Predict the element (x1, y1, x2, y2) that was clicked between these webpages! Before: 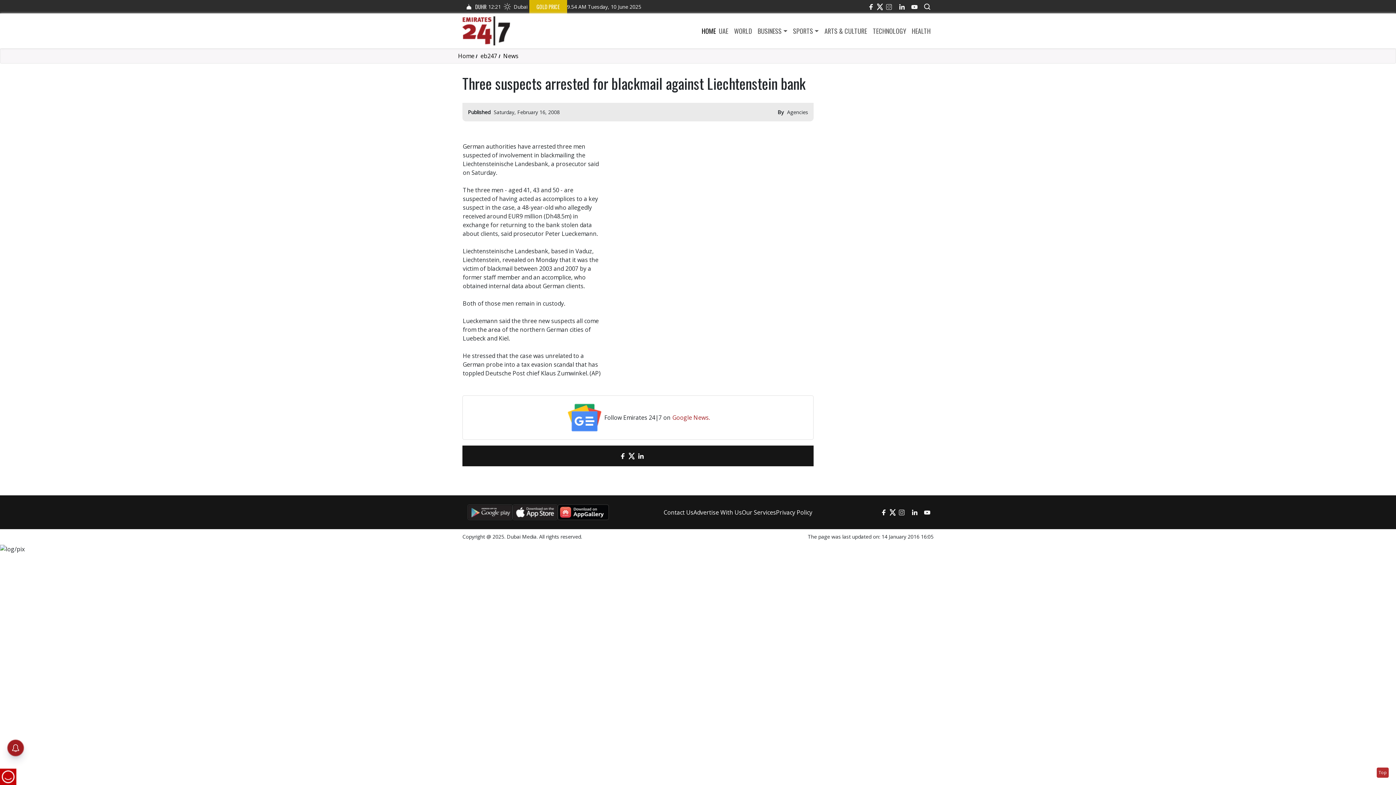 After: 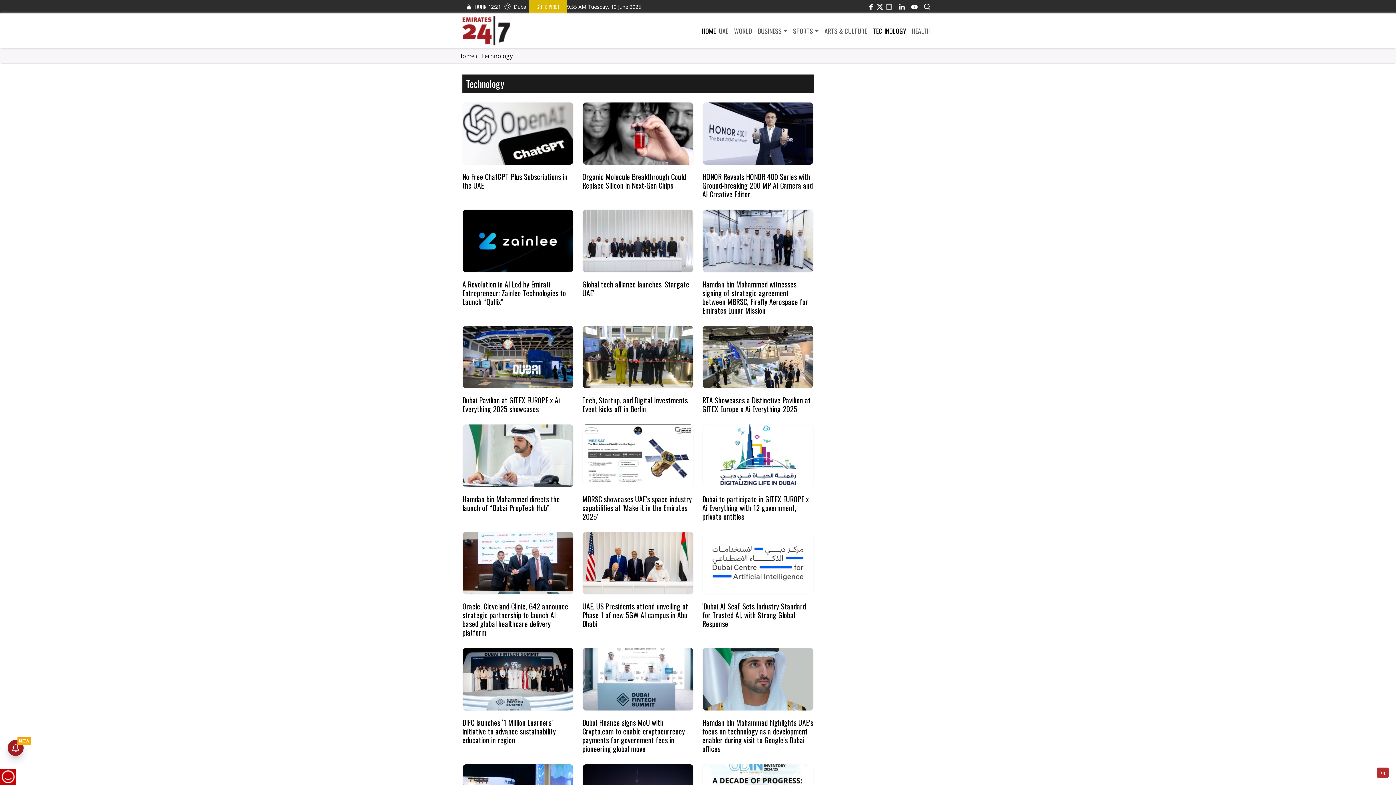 Action: bbox: (870, 26, 909, 35) label: TECHNOLOGY